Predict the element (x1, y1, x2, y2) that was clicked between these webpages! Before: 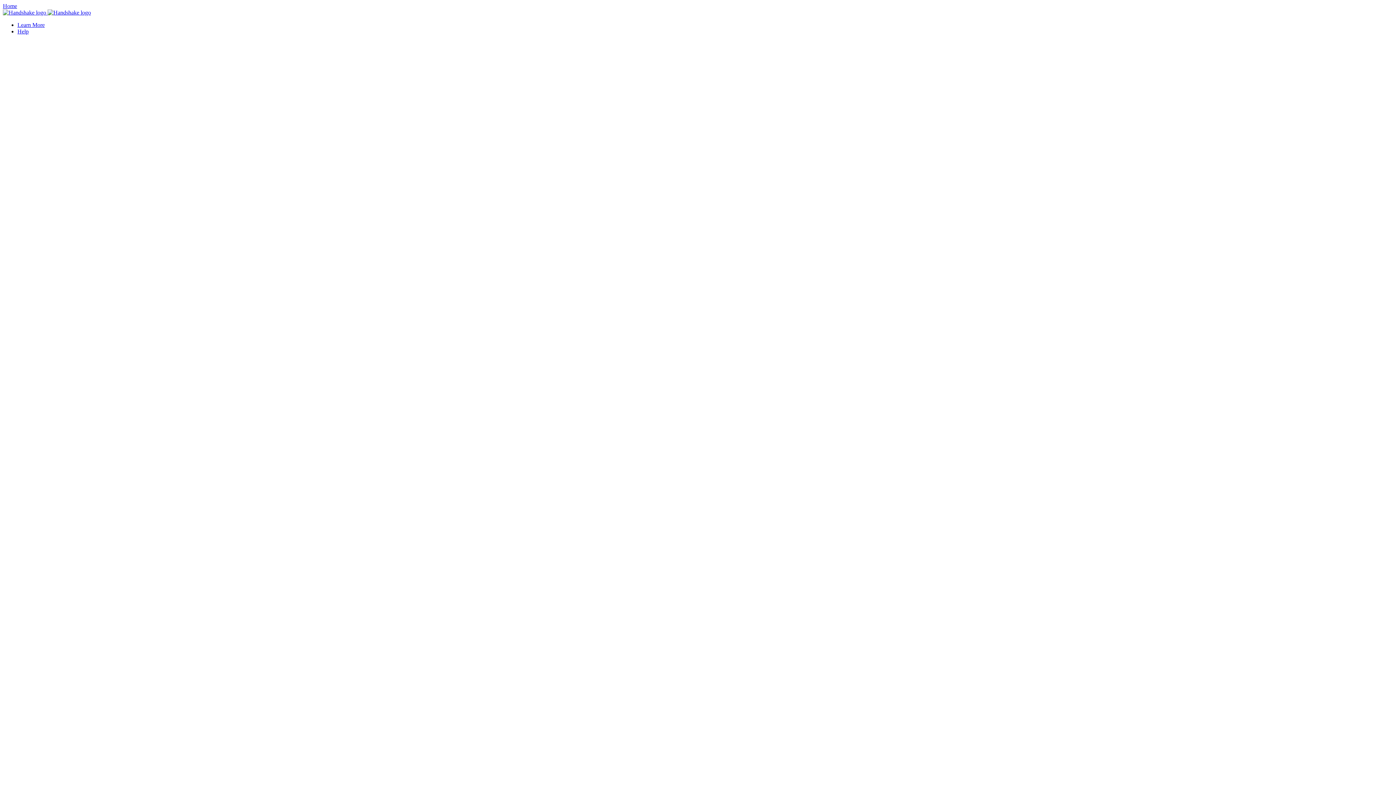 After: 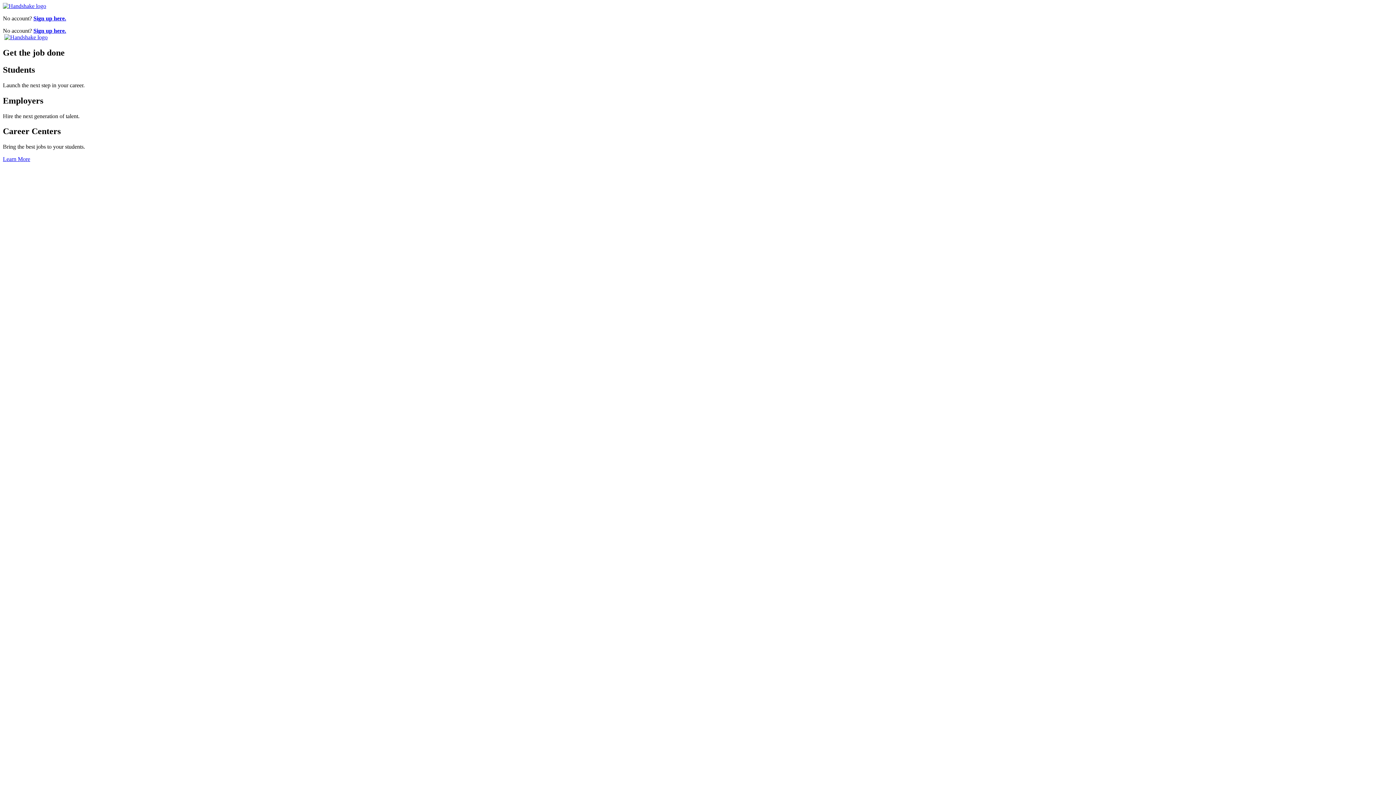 Action: label: Home bbox: (2, 2, 1393, 9)